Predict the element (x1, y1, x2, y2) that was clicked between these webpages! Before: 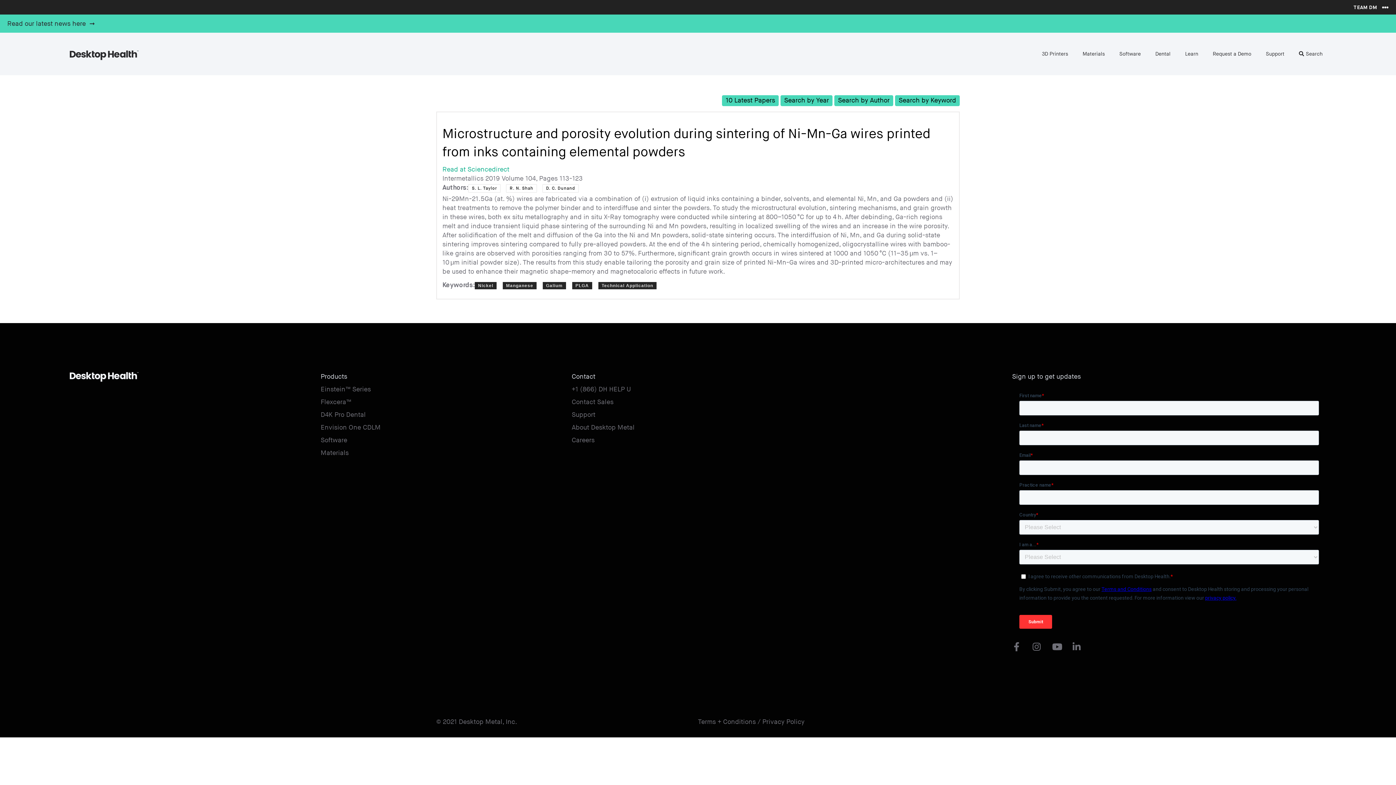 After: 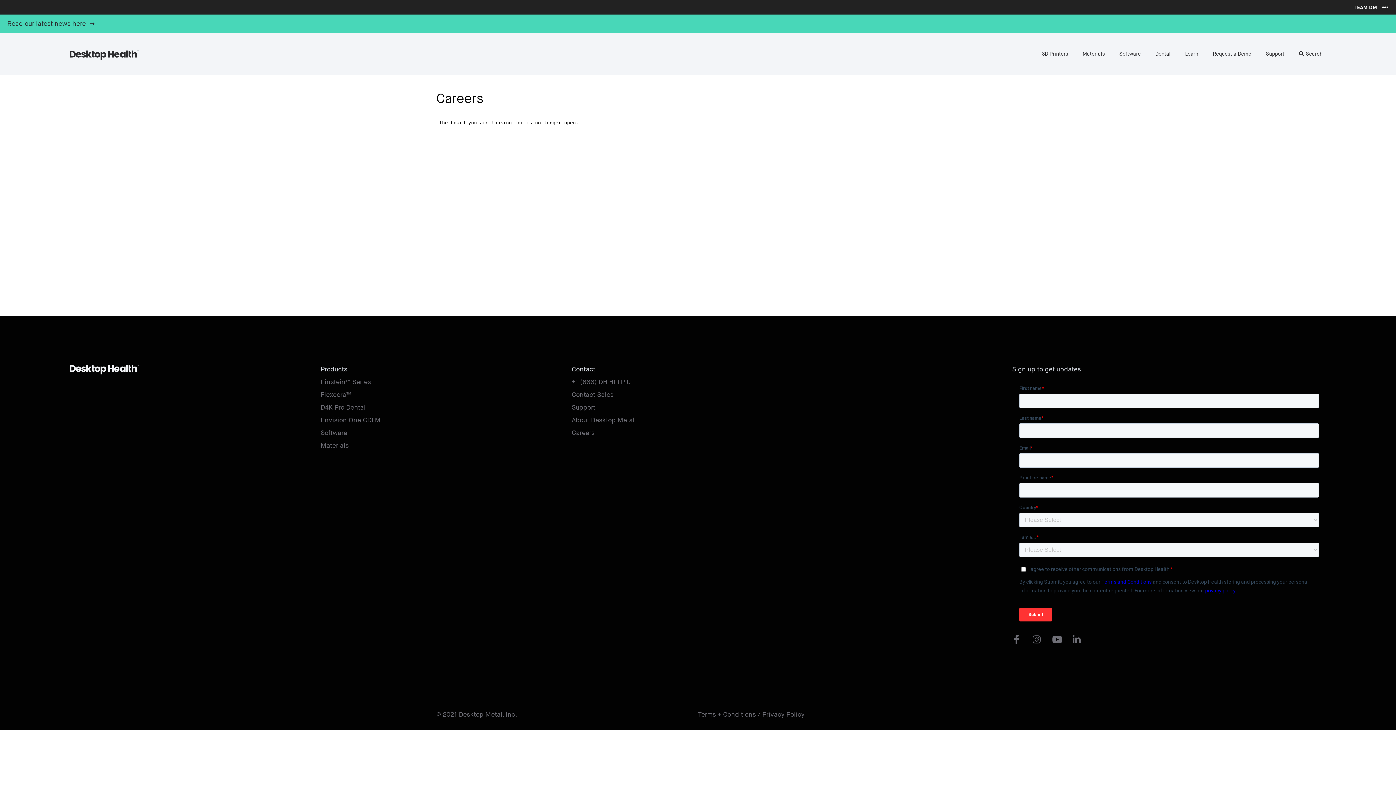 Action: label: Careers bbox: (571, 436, 594, 444)